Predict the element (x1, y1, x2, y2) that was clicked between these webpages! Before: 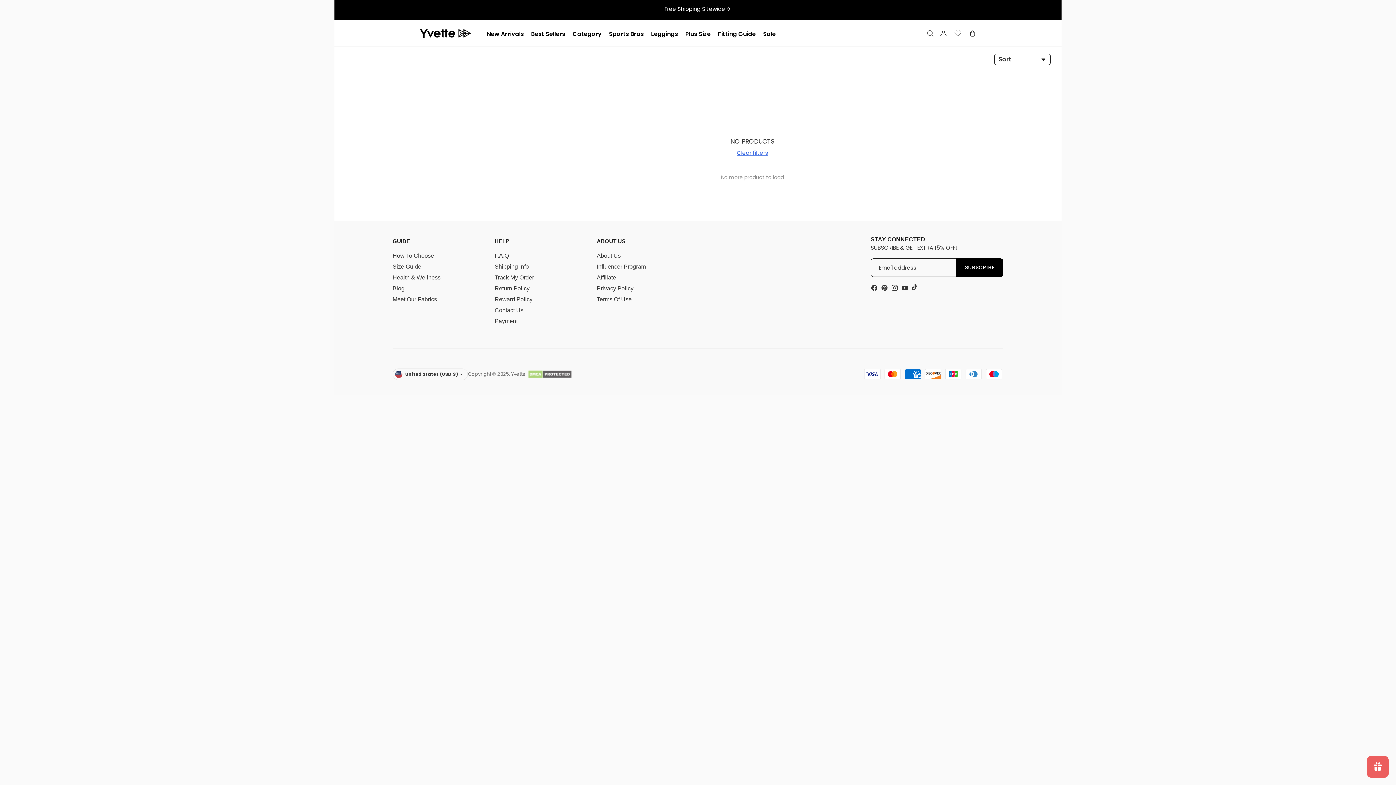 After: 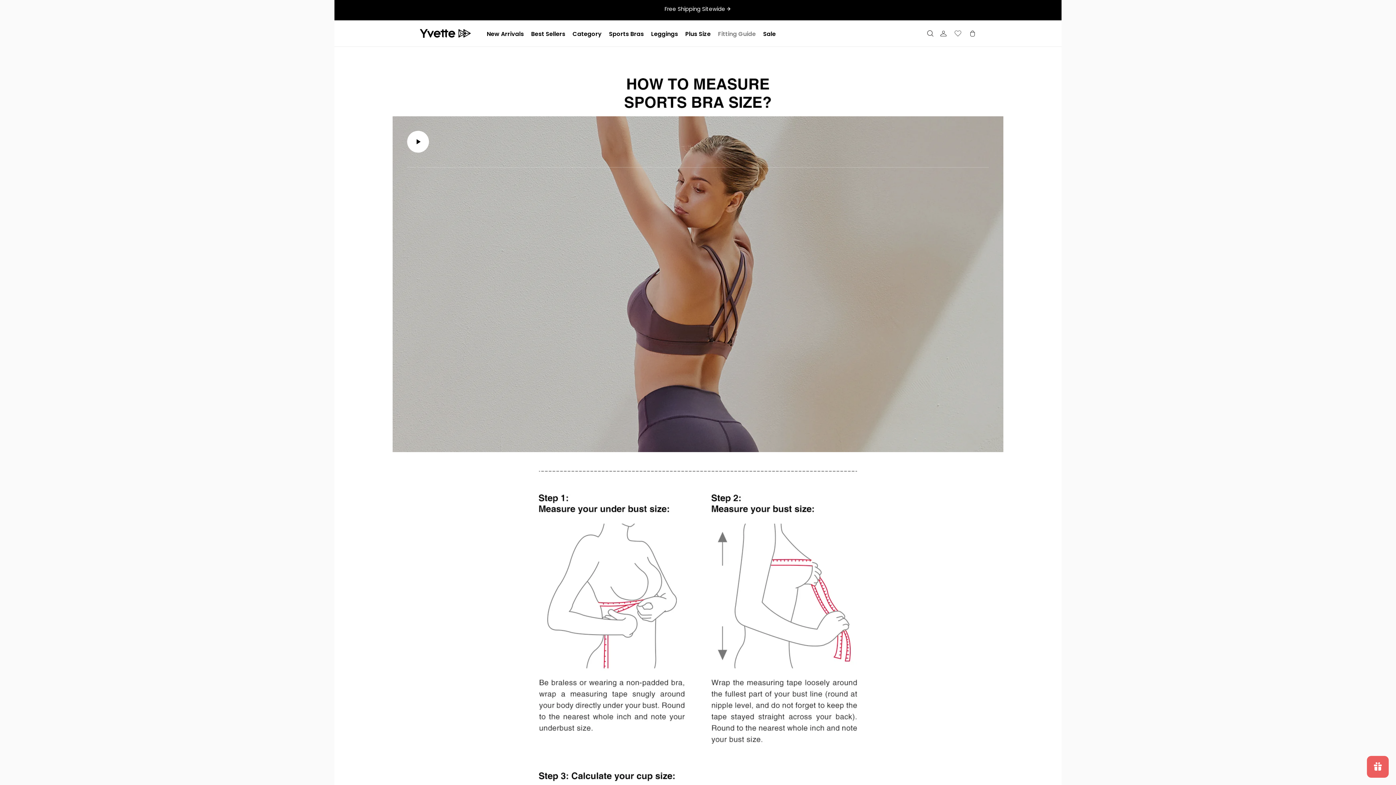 Action: label: Fitting Guide bbox: (718, 28, 756, 40)